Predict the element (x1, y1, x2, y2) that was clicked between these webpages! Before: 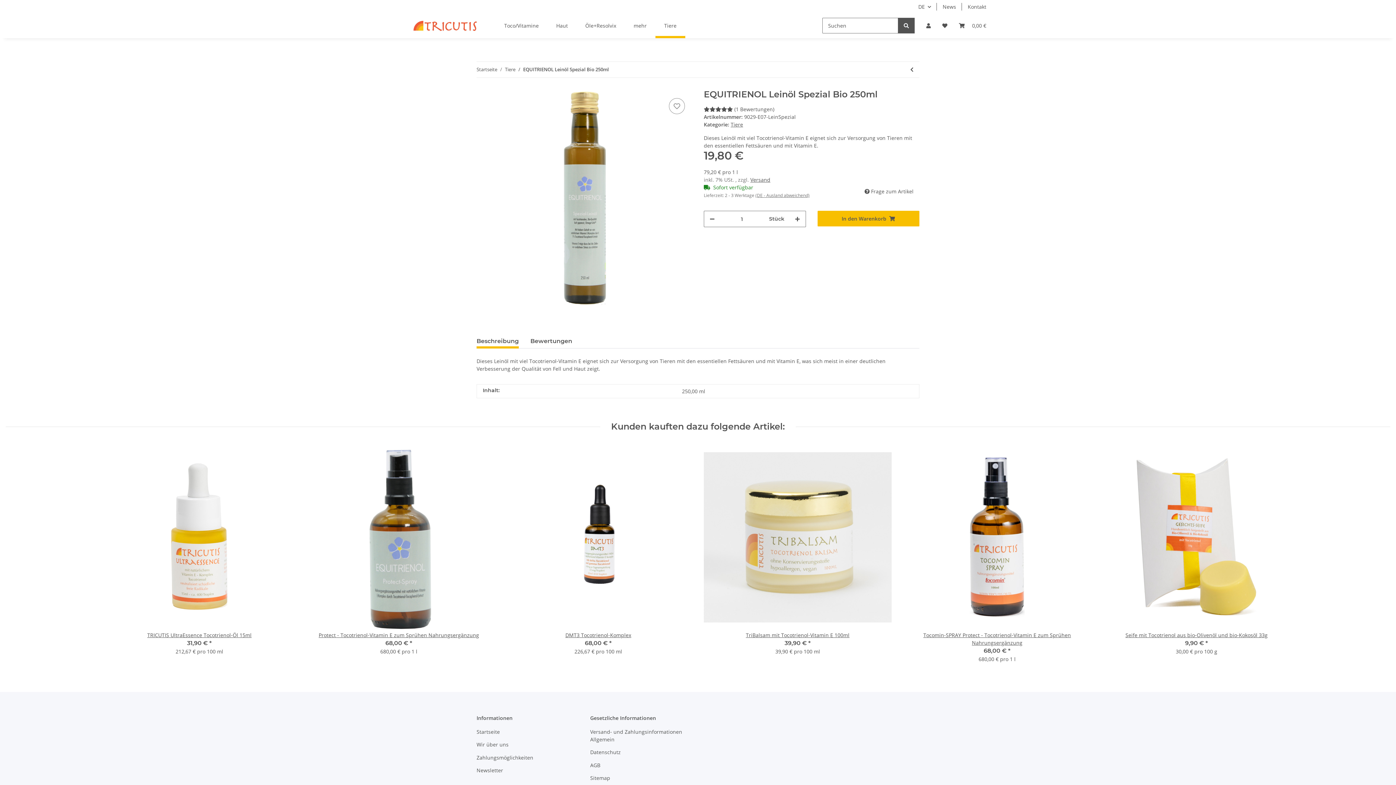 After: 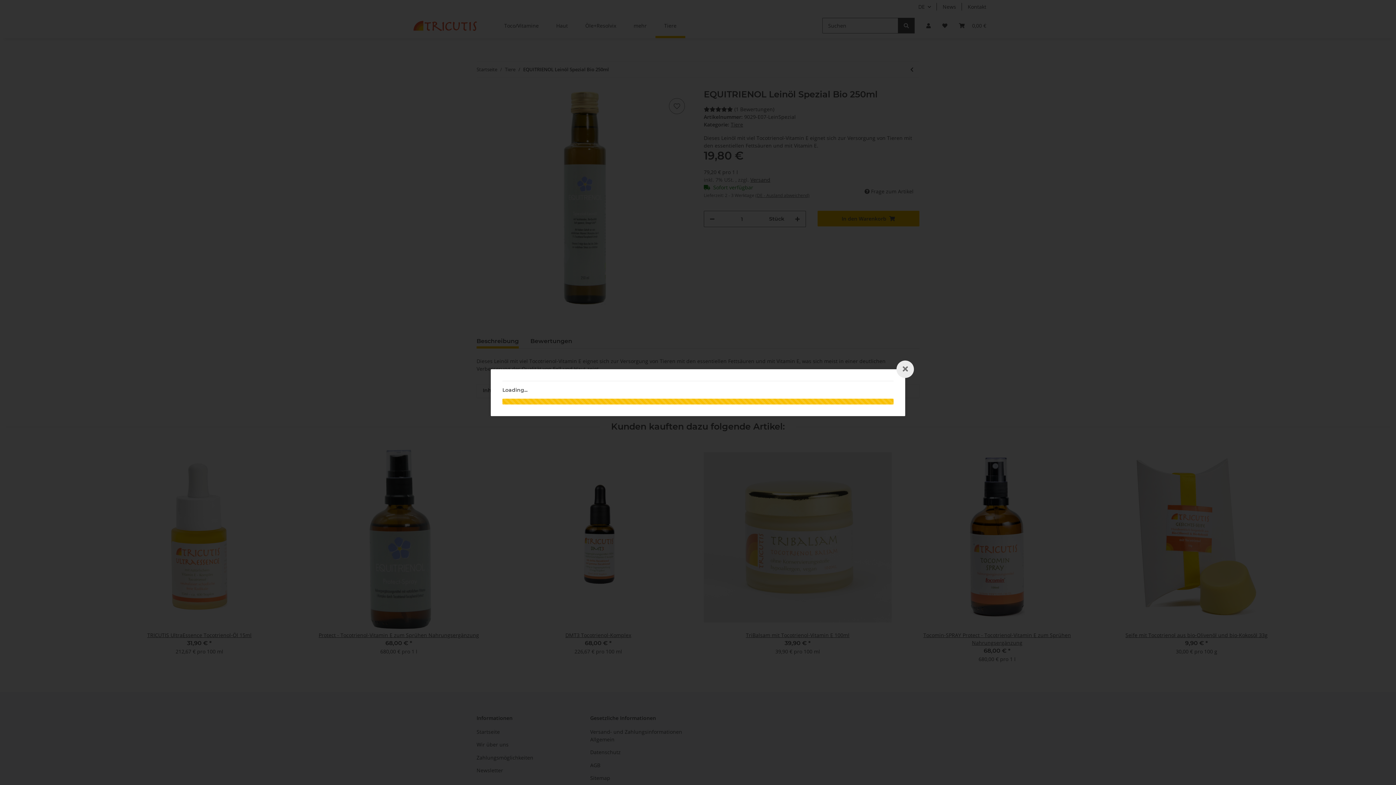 Action: label: Versand bbox: (750, 176, 770, 183)